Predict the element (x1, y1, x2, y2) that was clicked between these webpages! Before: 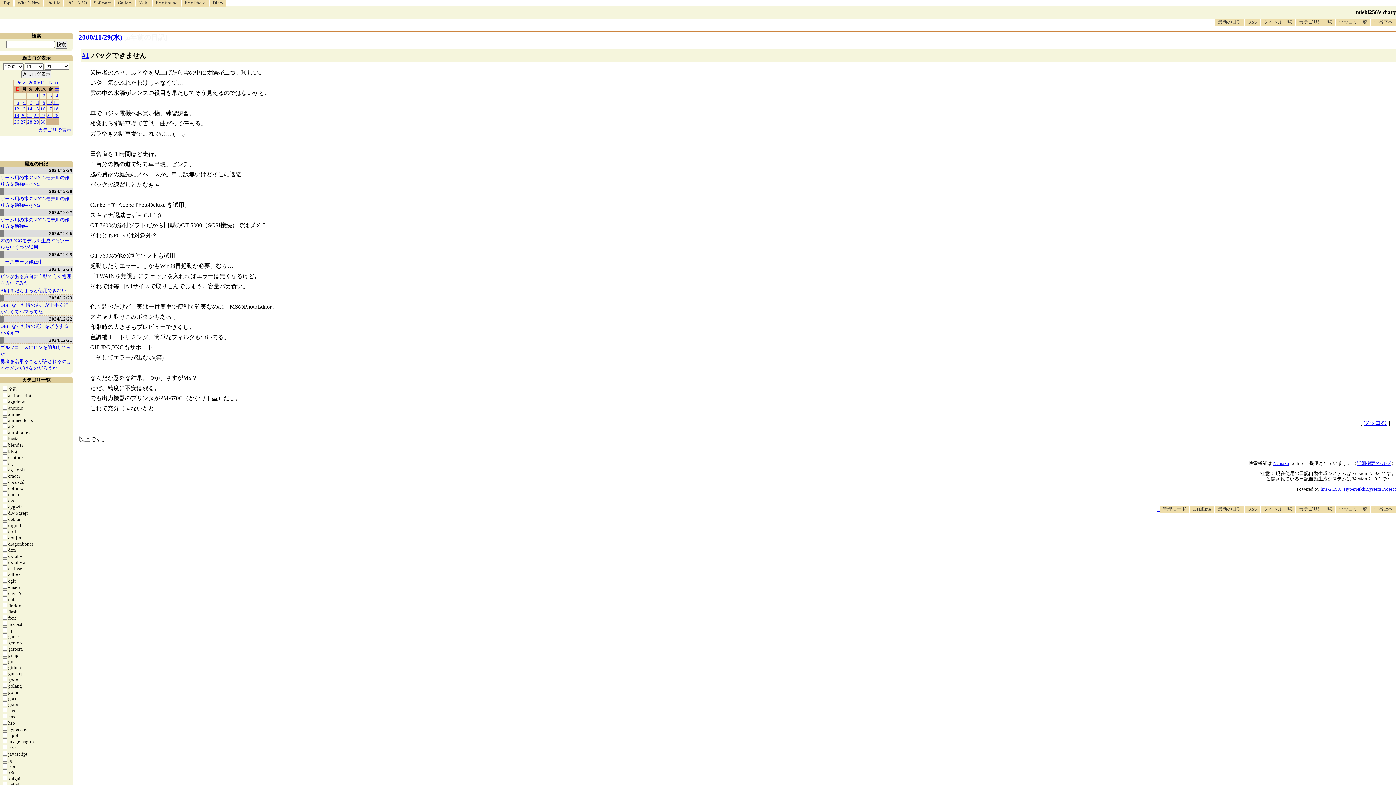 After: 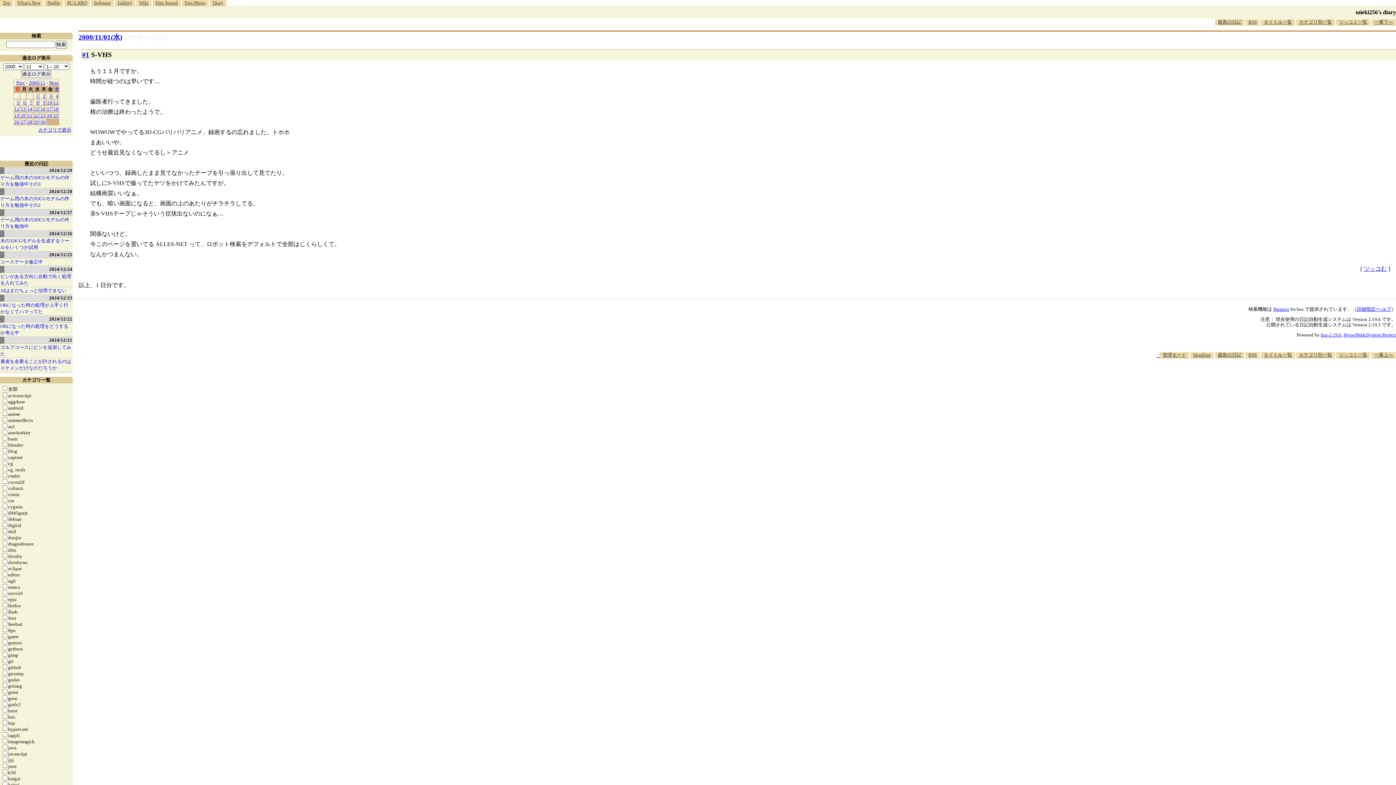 Action: label: 1 bbox: (36, 93, 38, 98)